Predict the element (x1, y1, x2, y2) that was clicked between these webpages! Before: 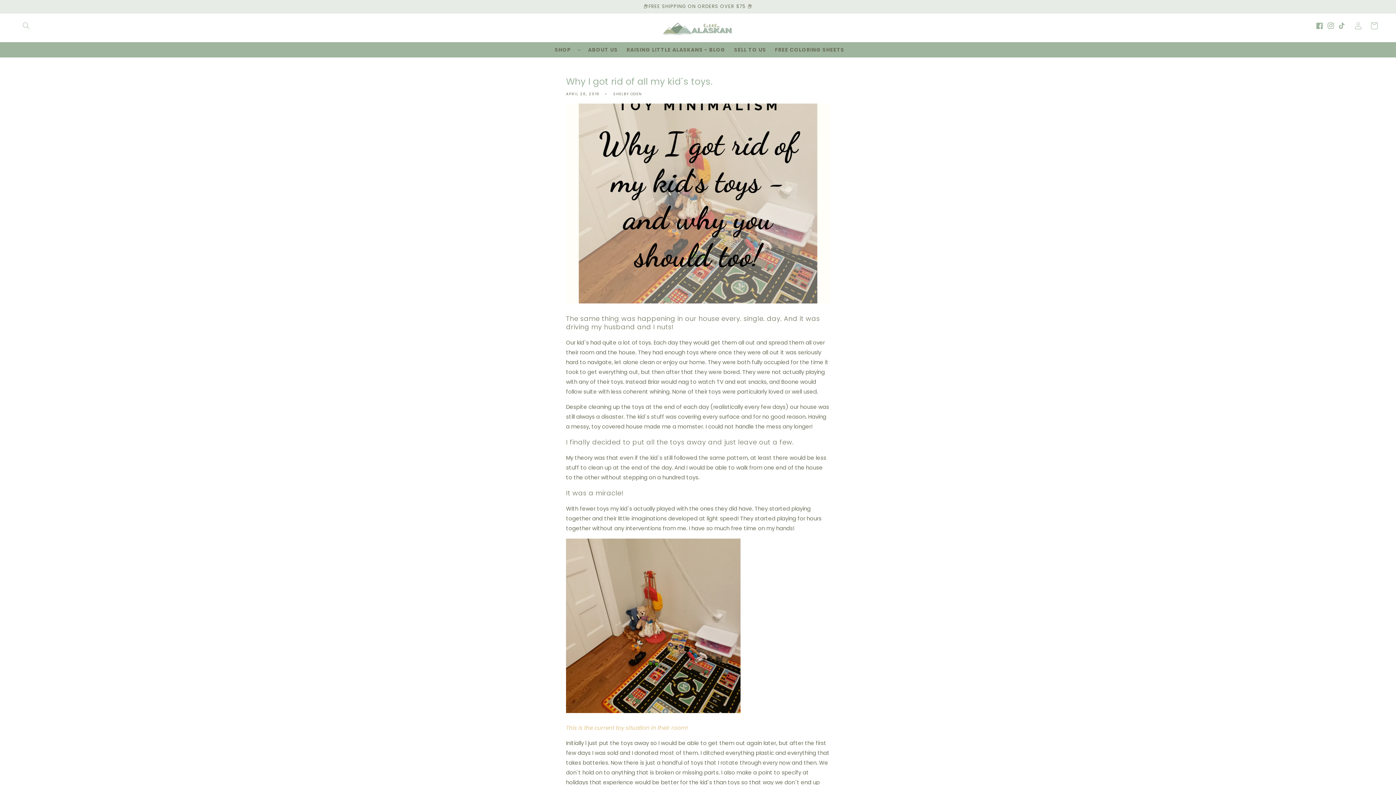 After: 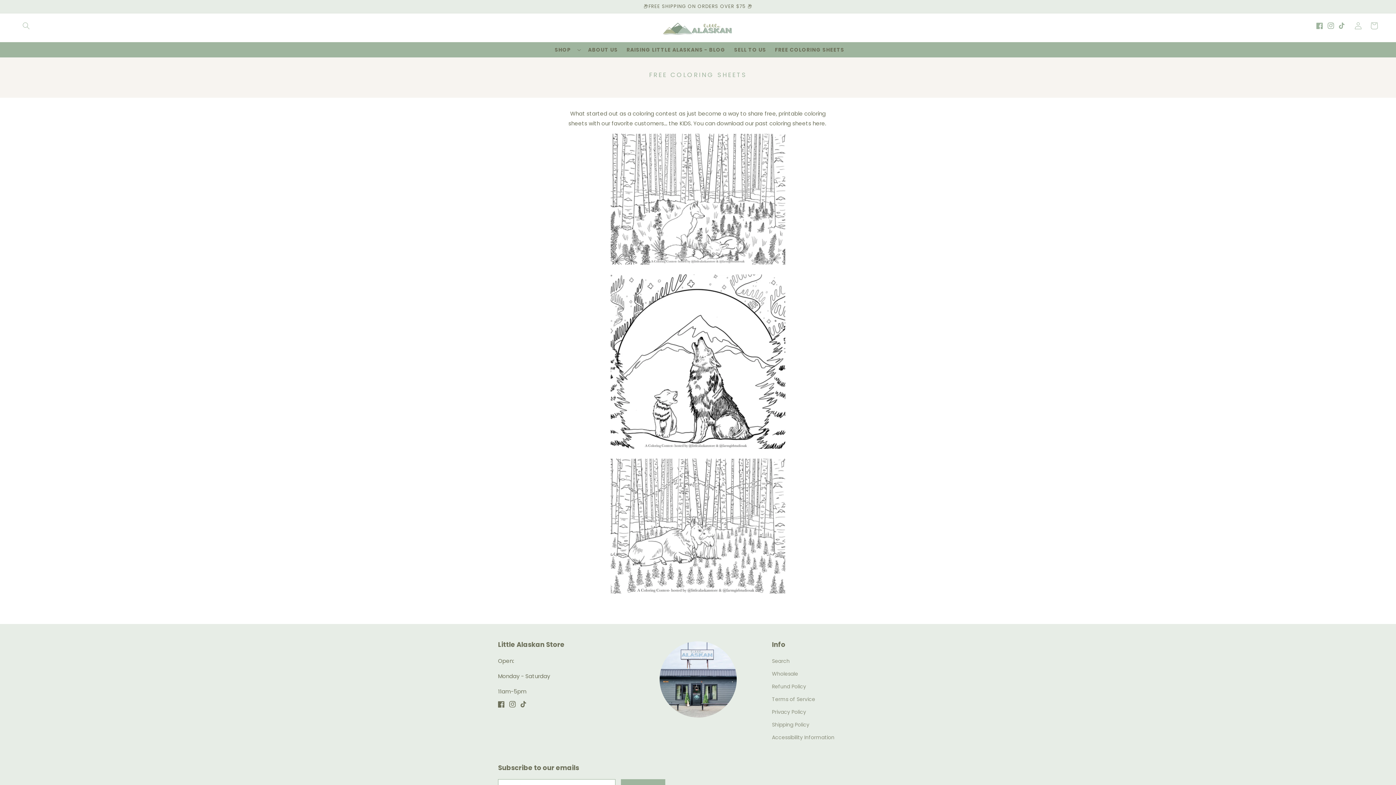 Action: bbox: (770, 42, 848, 57) label: FREE COLORING SHEETS